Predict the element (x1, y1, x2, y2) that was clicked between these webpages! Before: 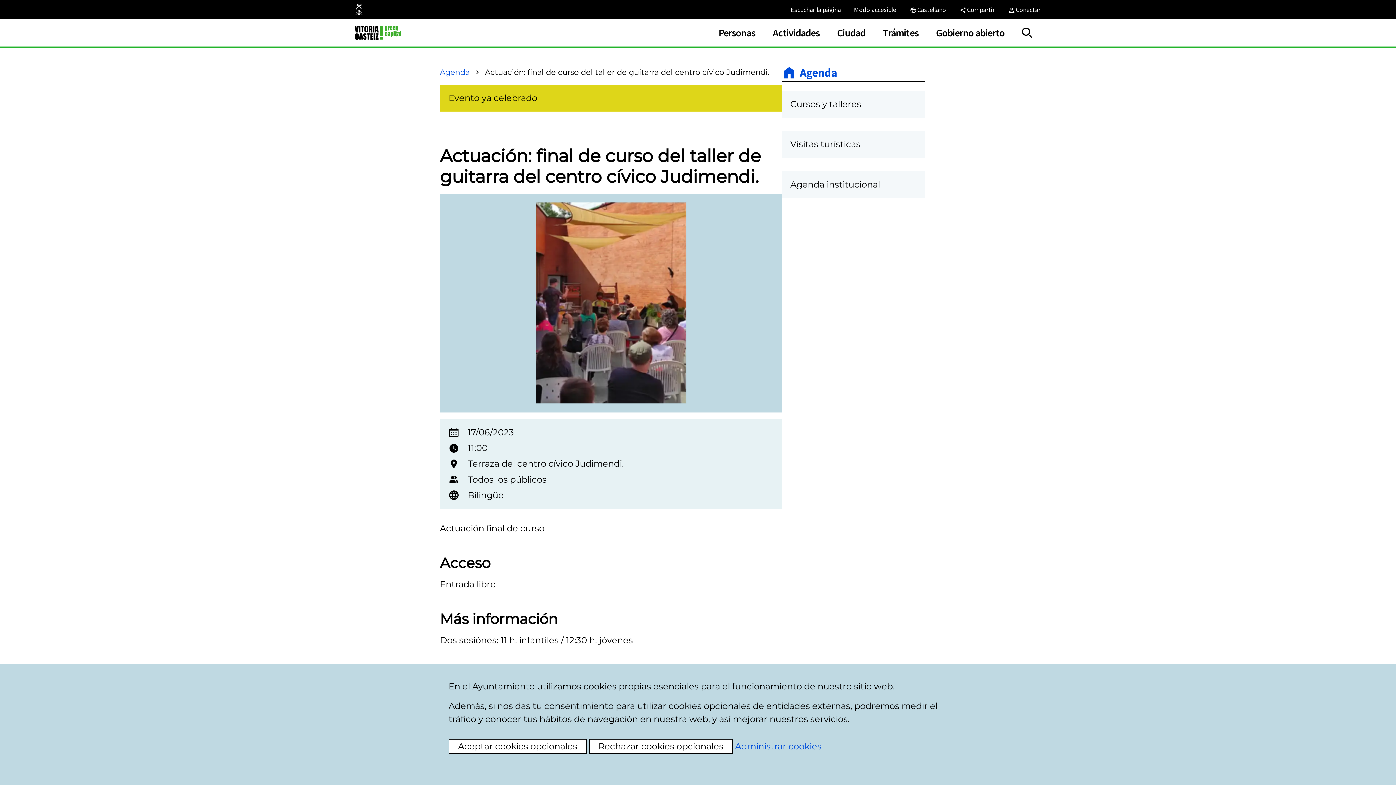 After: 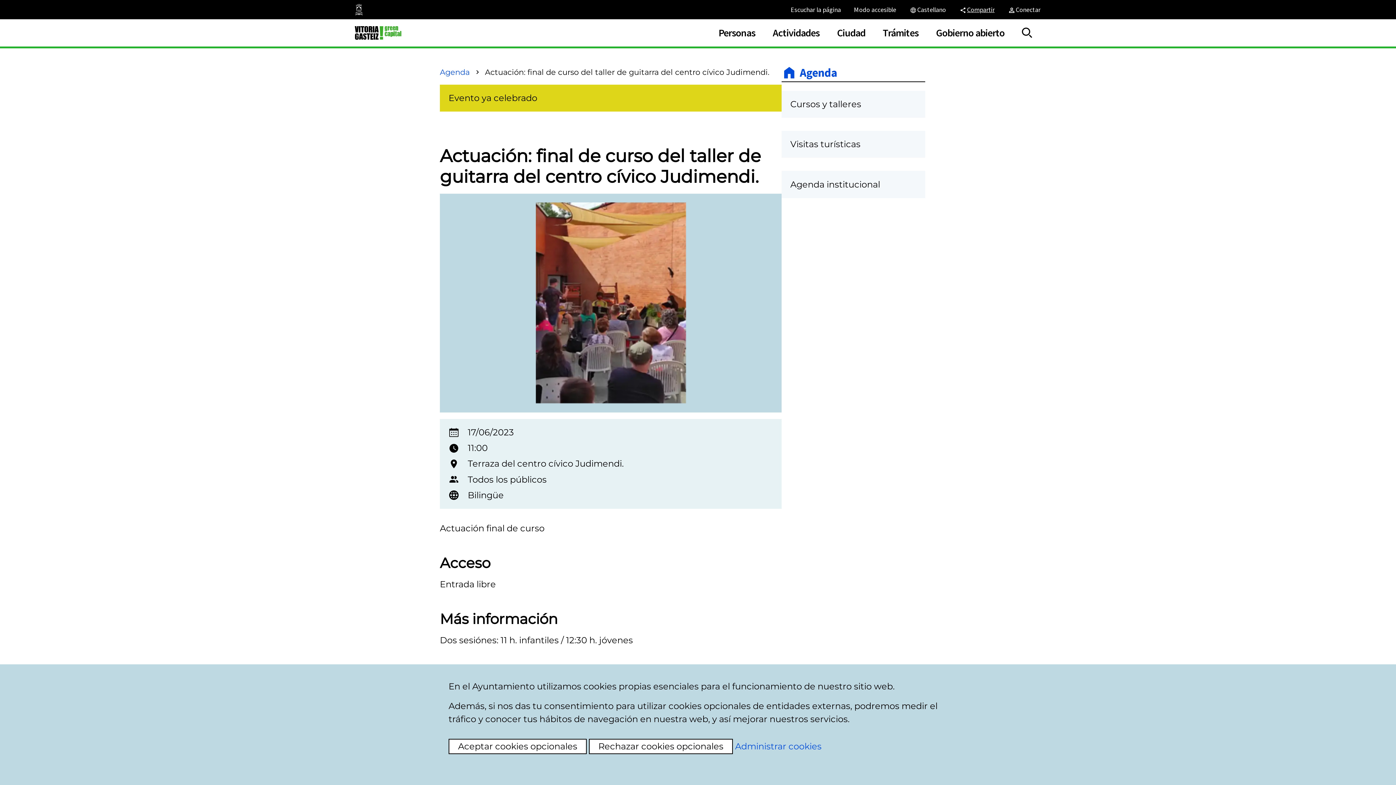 Action: label: Compartir bbox: (959, 1, 994, 17)